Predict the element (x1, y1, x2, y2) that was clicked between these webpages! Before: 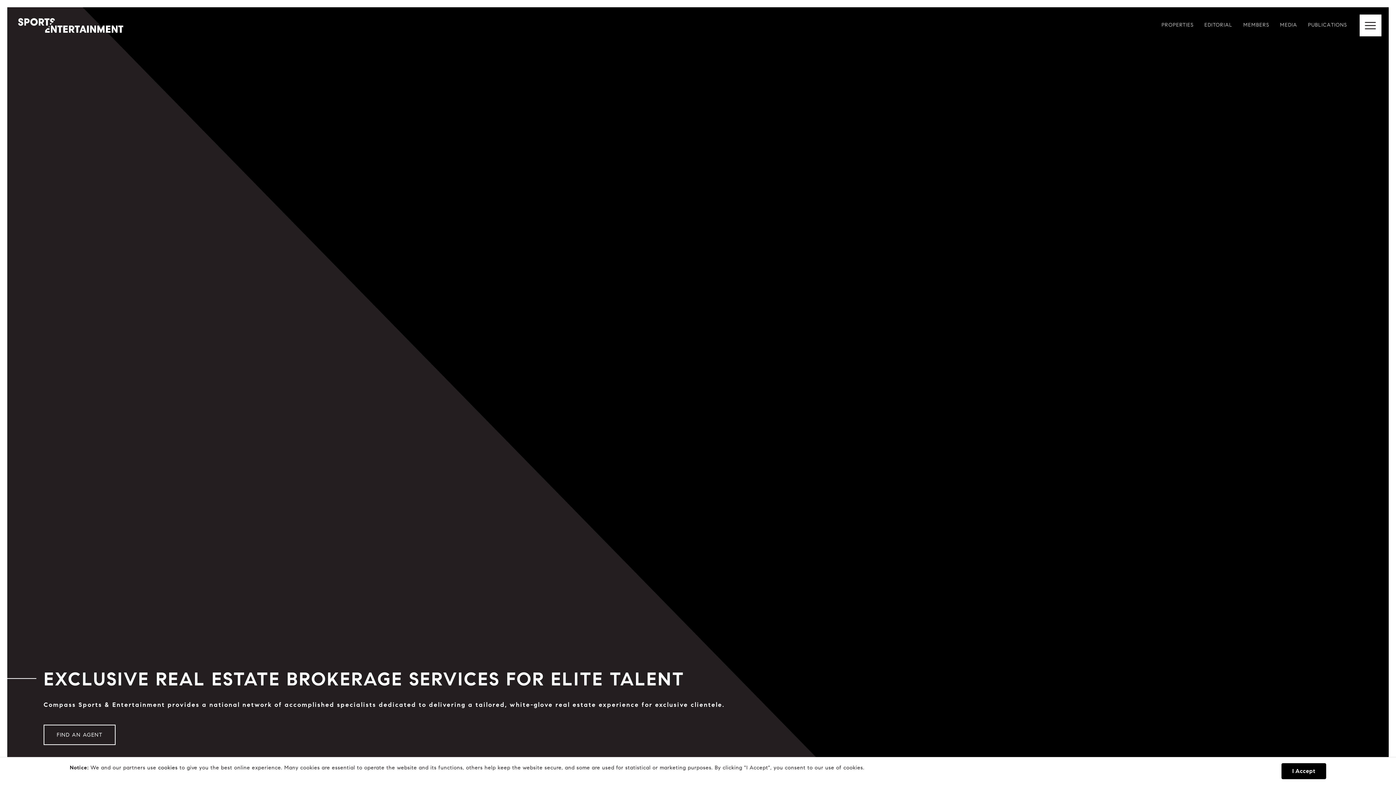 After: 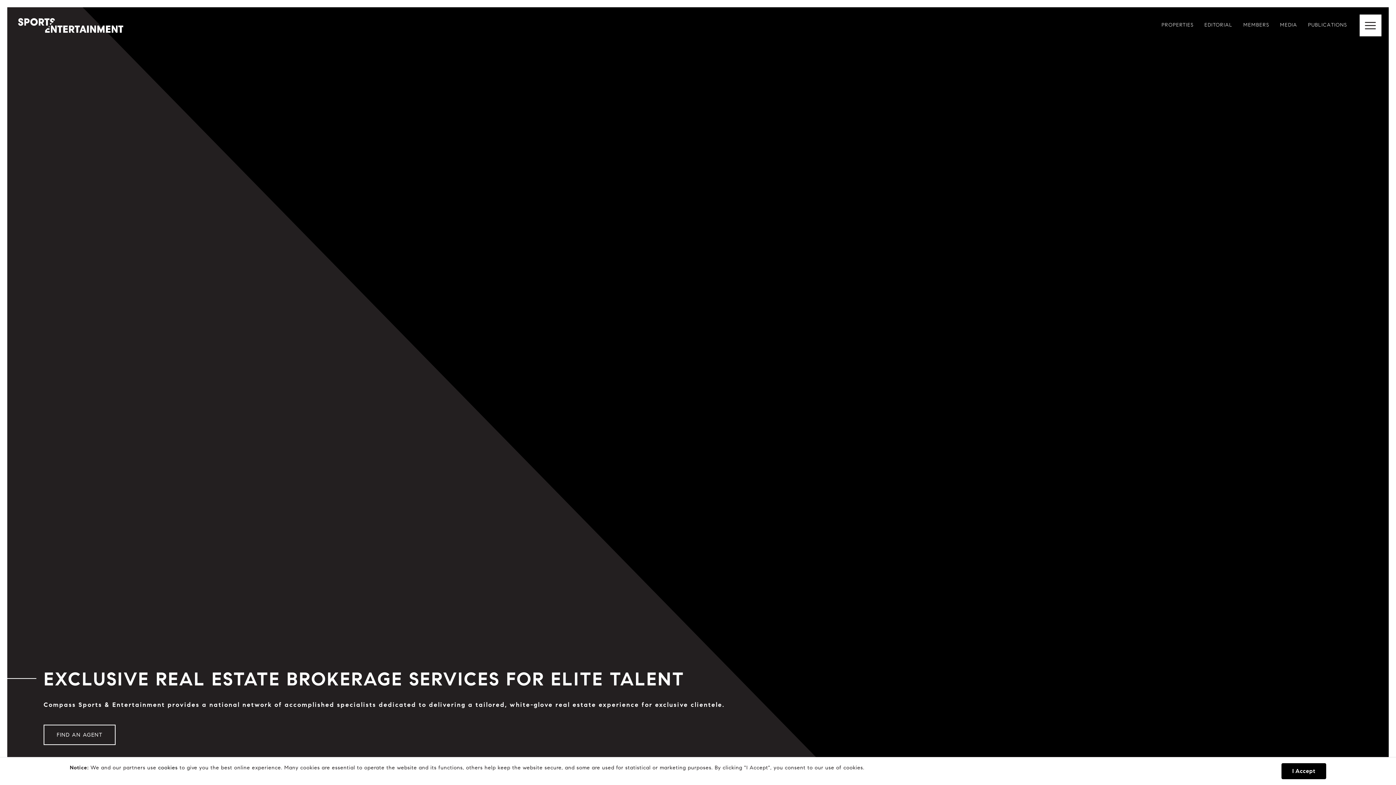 Action: bbox: (7, 7, 134, 43)